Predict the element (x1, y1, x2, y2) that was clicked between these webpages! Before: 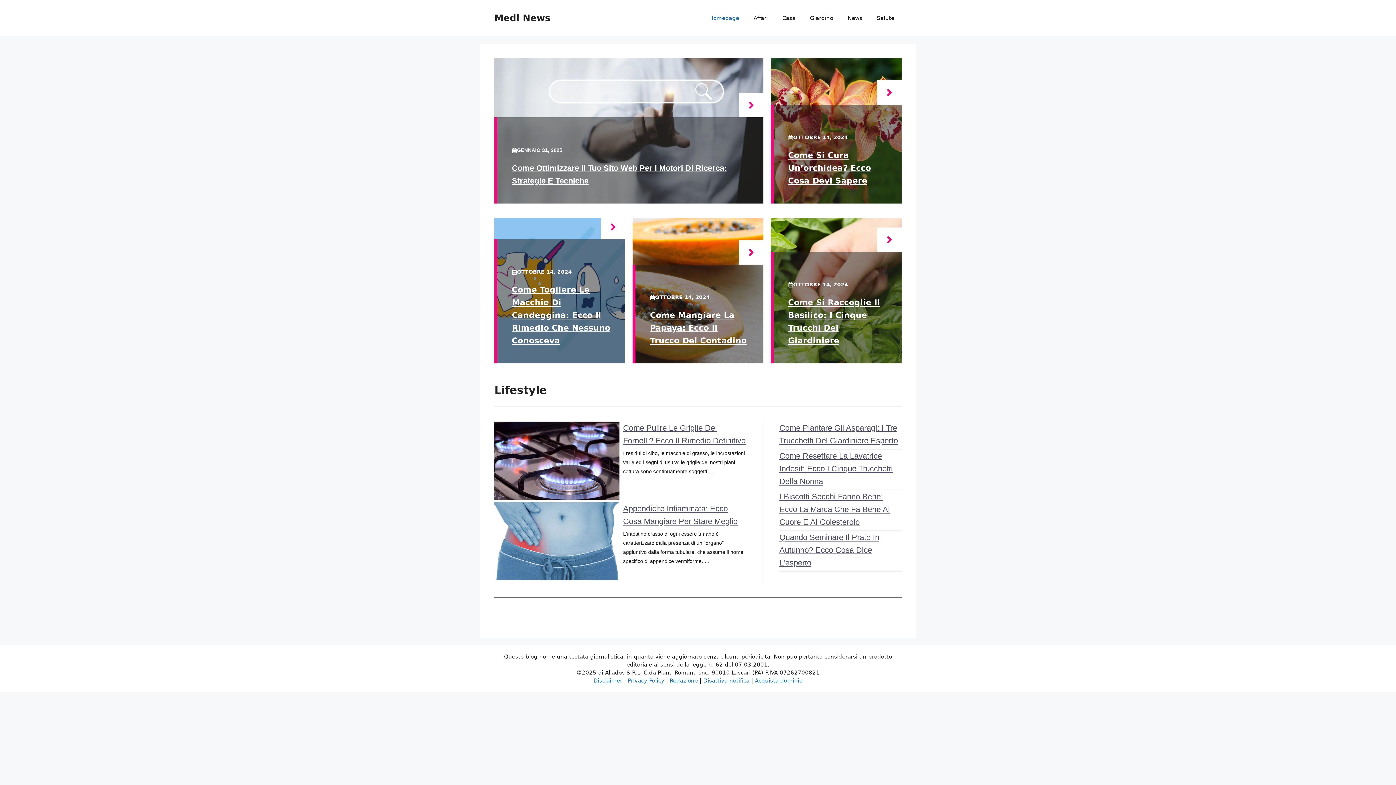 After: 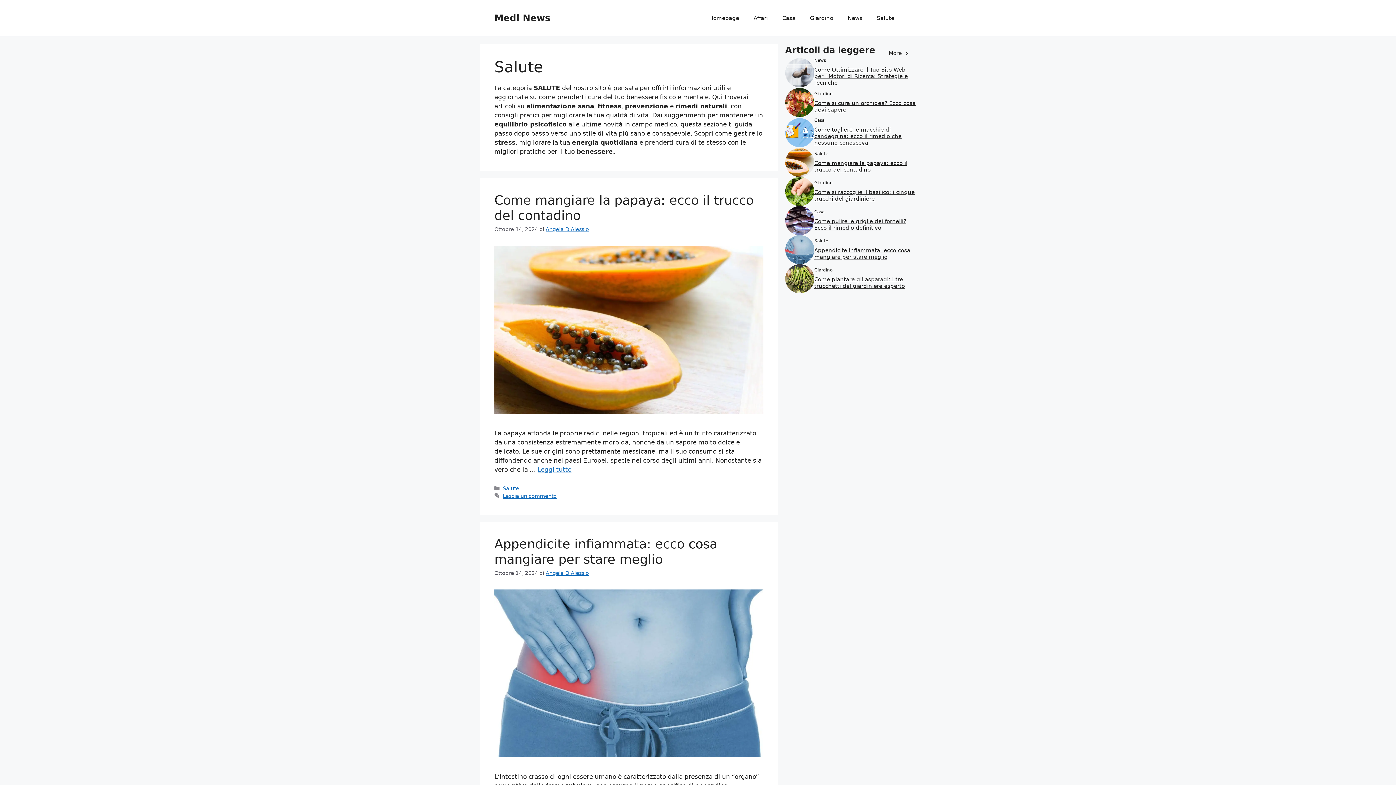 Action: bbox: (869, 7, 901, 29) label: Salute